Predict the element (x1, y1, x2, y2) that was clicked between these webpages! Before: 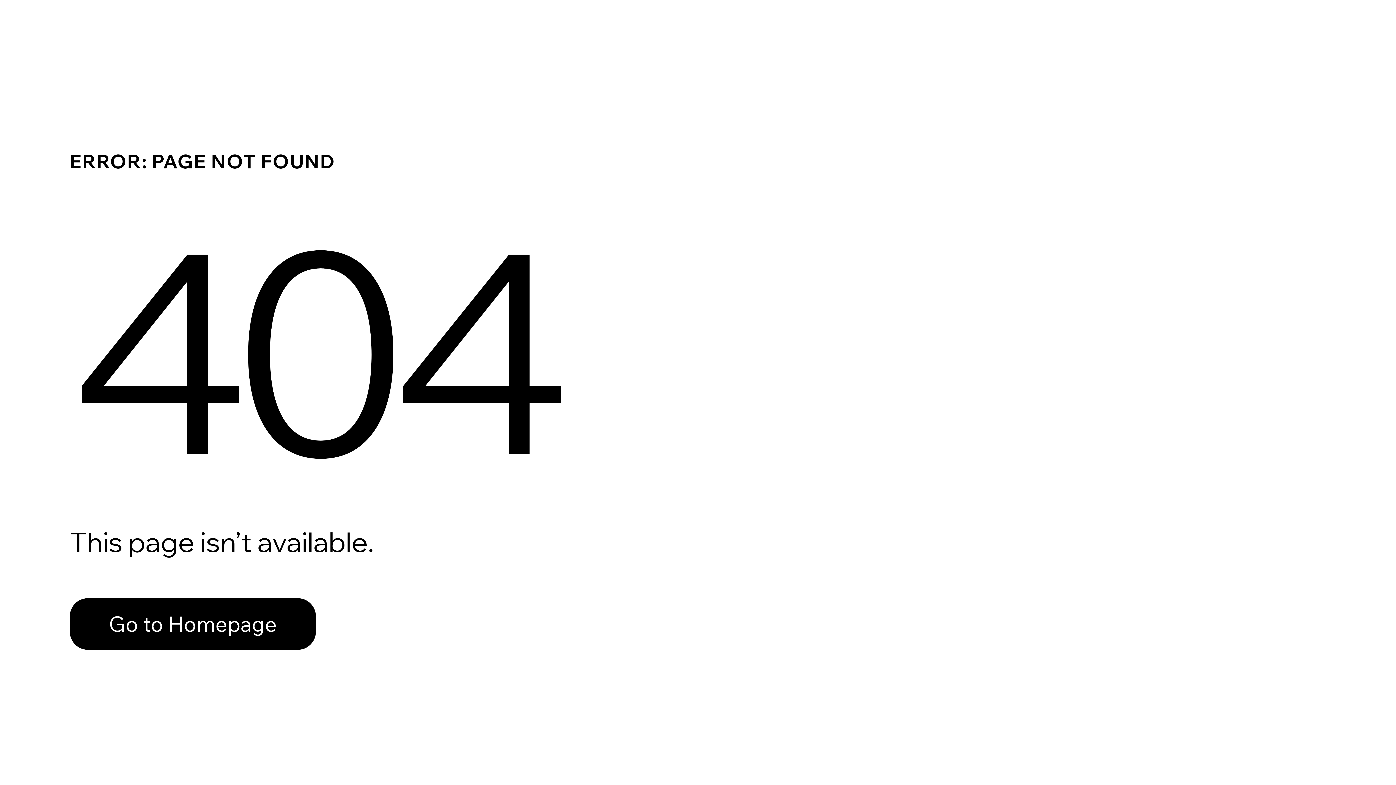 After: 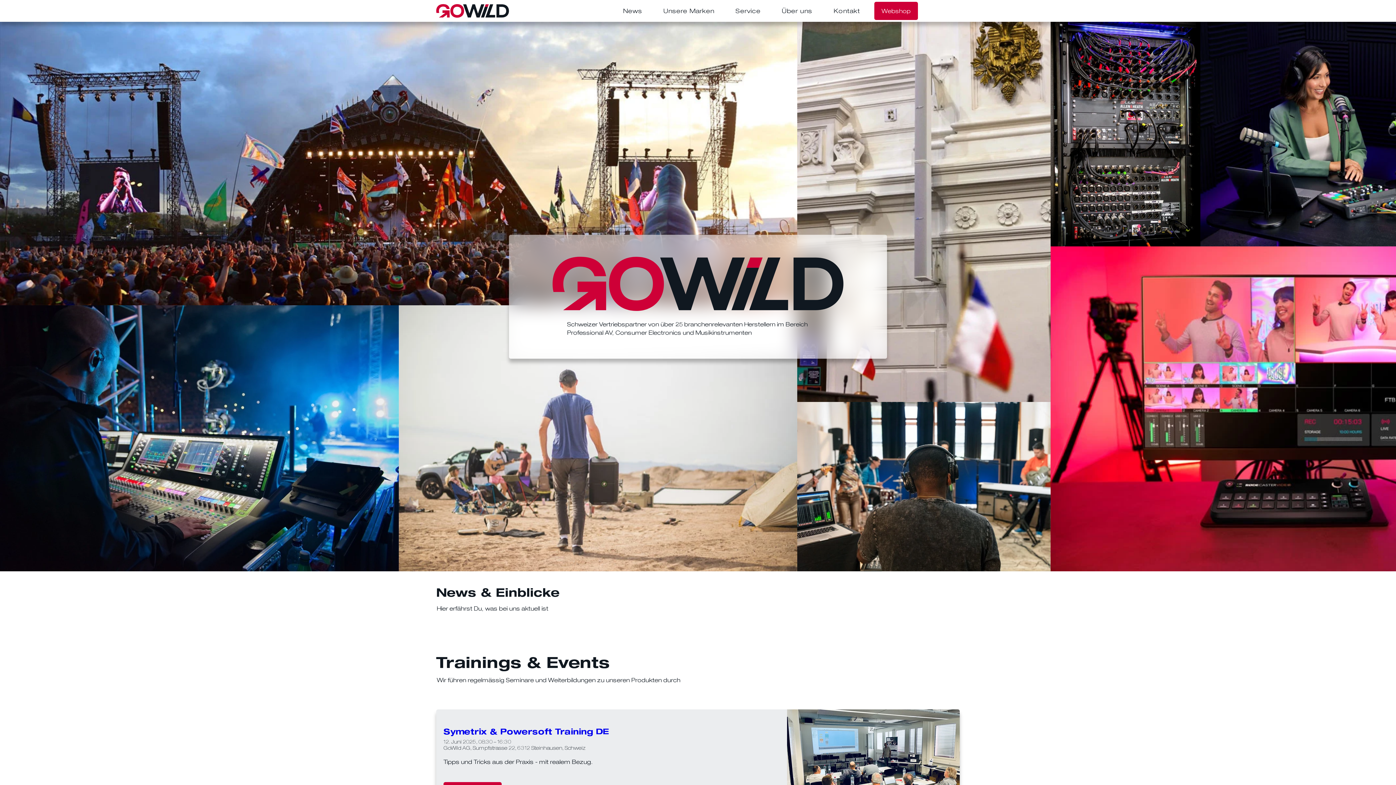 Action: bbox: (69, 582, 768, 659) label: Go to Homepage